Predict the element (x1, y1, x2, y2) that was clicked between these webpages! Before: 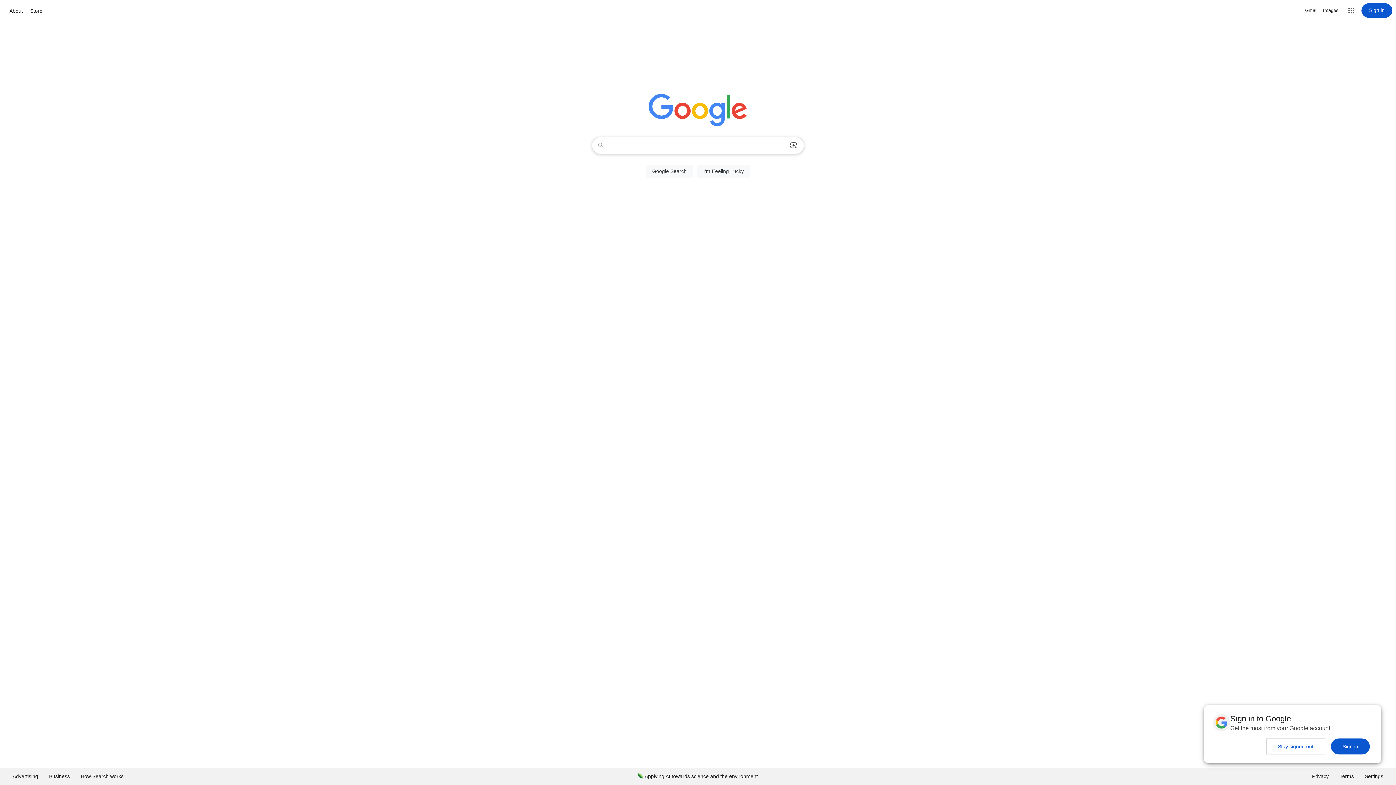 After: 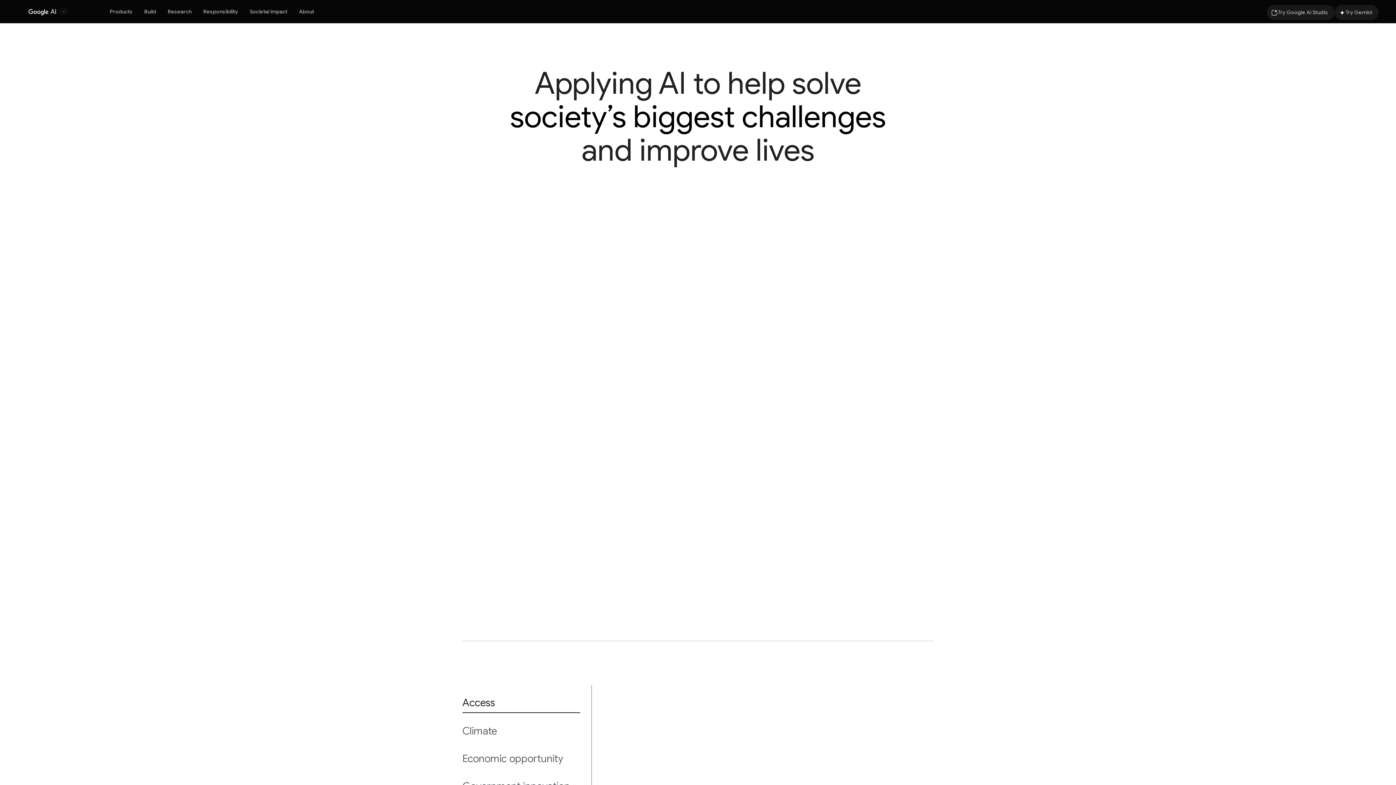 Action: label: Applying AI towards science and the environment bbox: (632, 768, 763, 785)